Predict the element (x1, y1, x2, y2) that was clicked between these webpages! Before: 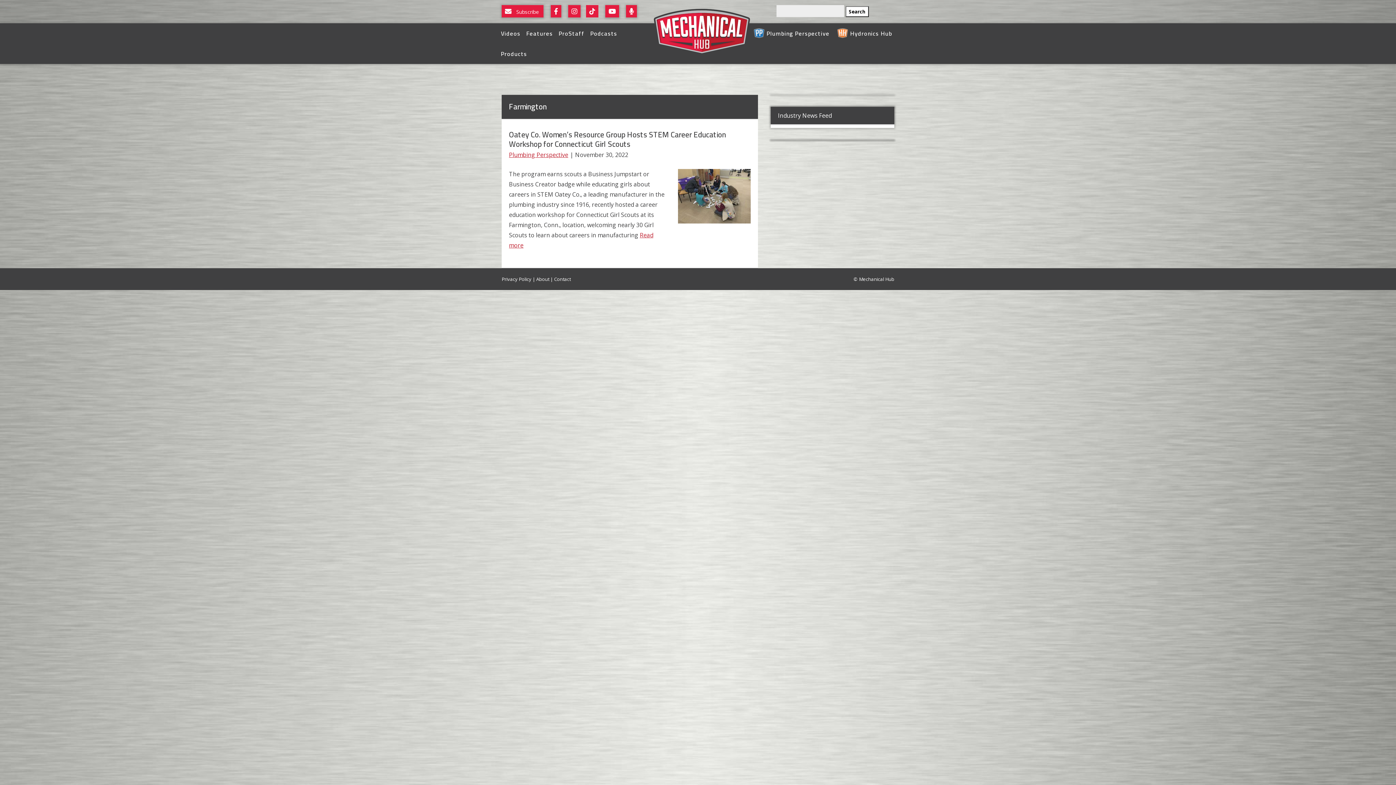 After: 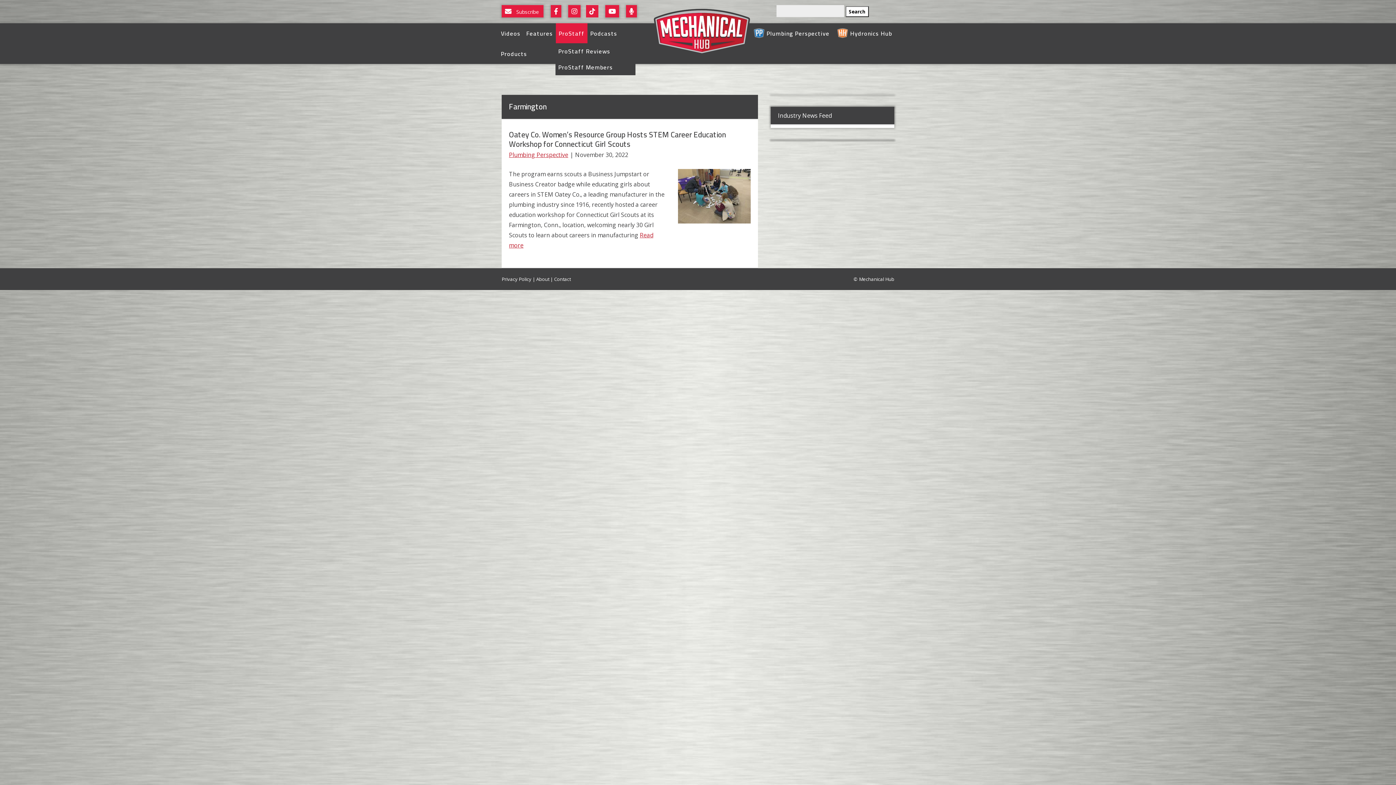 Action: label: ProStaff bbox: (556, 23, 587, 43)